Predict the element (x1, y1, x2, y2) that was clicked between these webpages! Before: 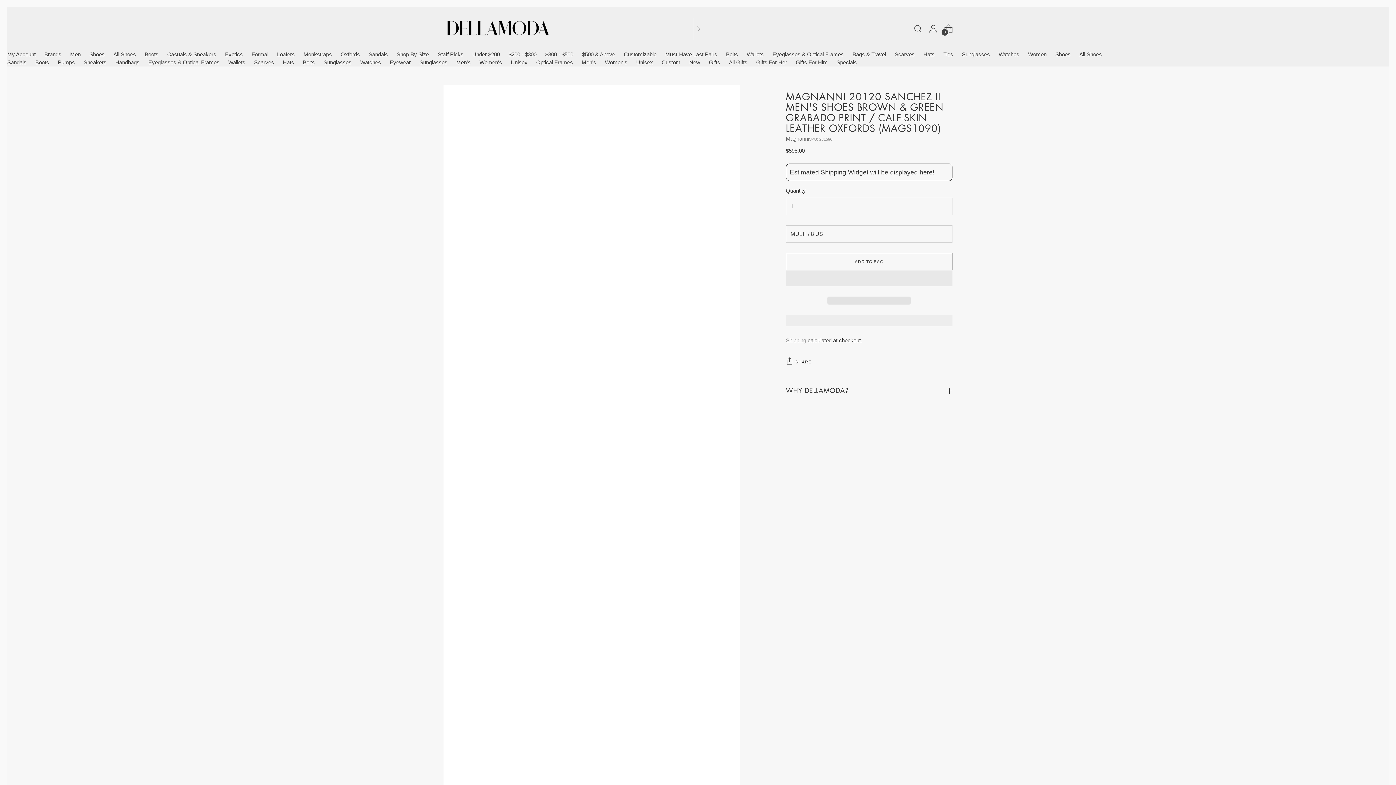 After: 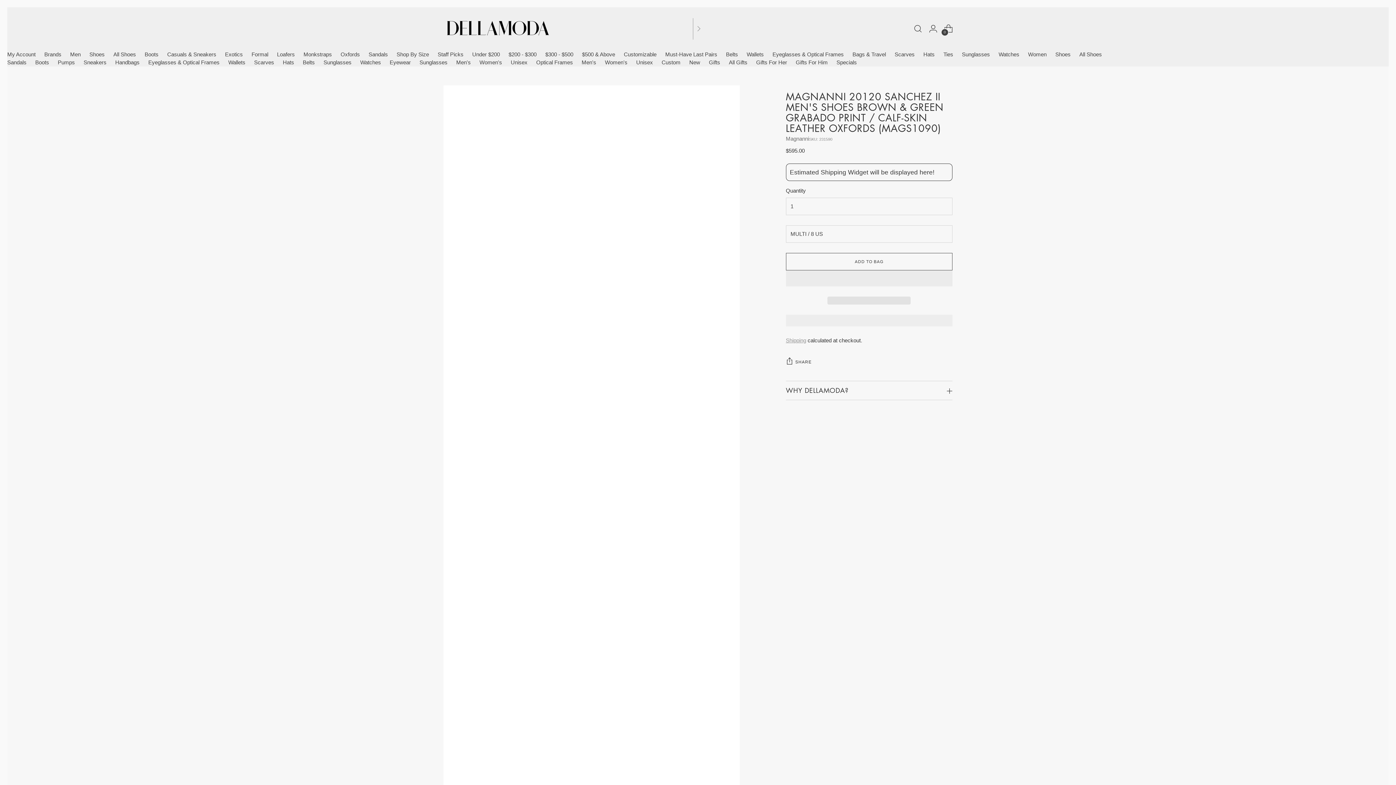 Action: label:   bbox: (827, 296, 911, 304)